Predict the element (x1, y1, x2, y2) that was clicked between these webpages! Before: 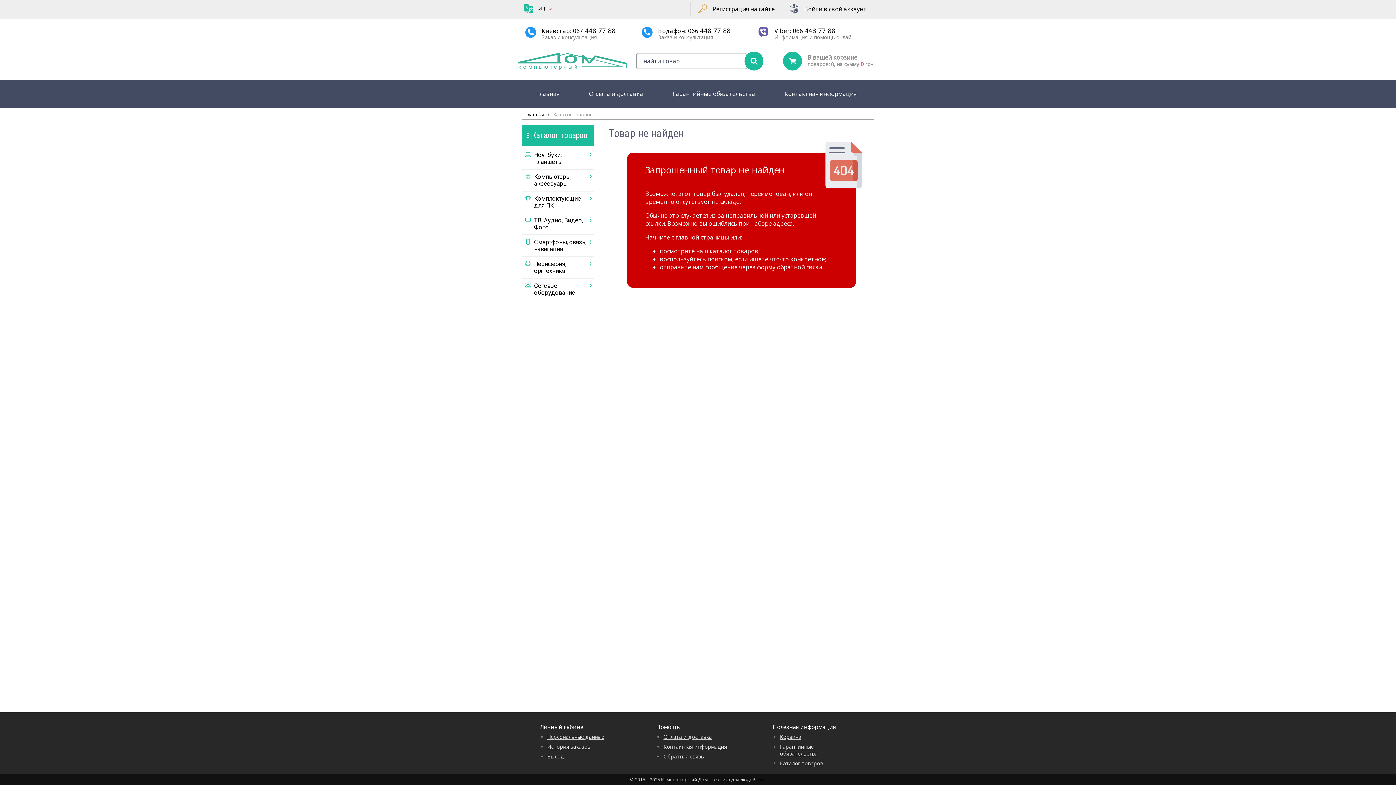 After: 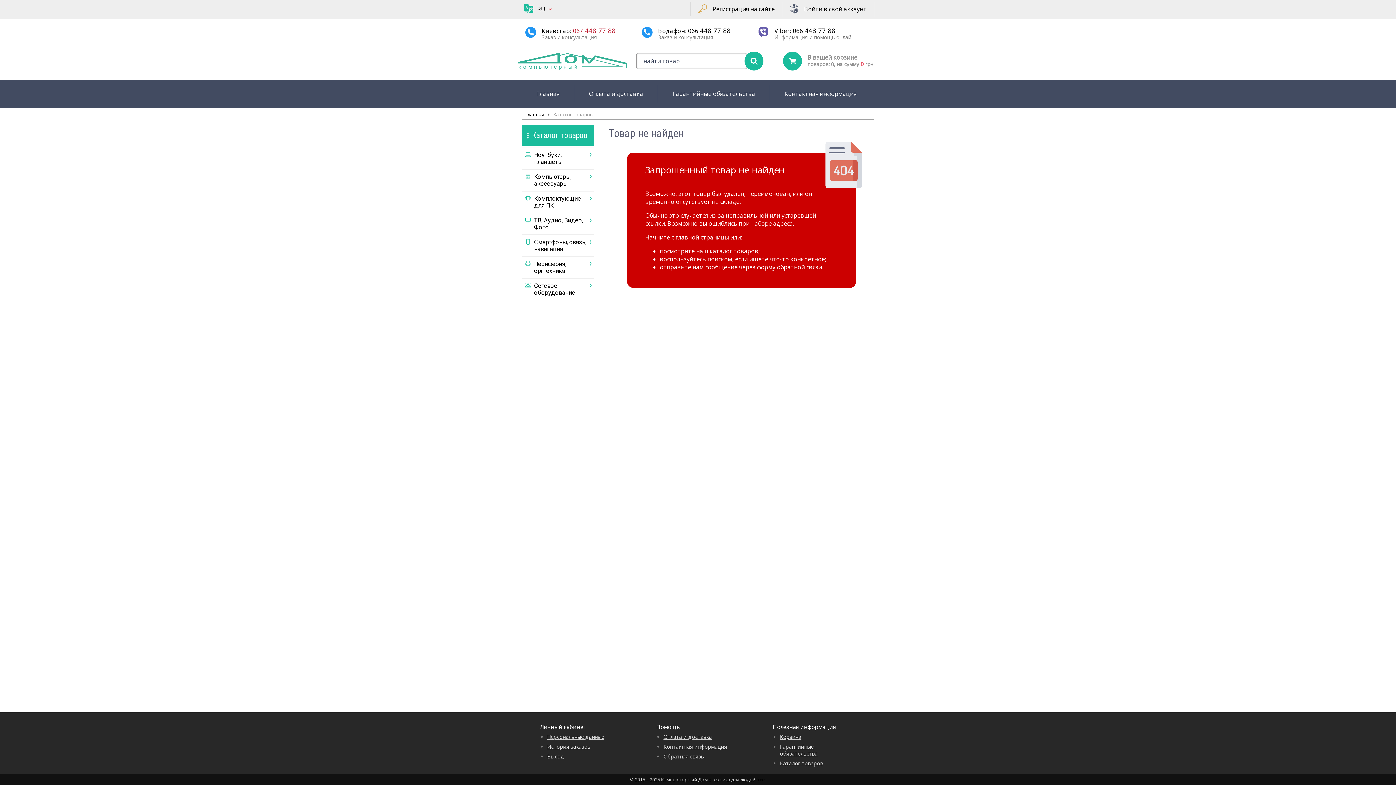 Action: bbox: (573, 26, 615, 34) label: 067 448 77 88